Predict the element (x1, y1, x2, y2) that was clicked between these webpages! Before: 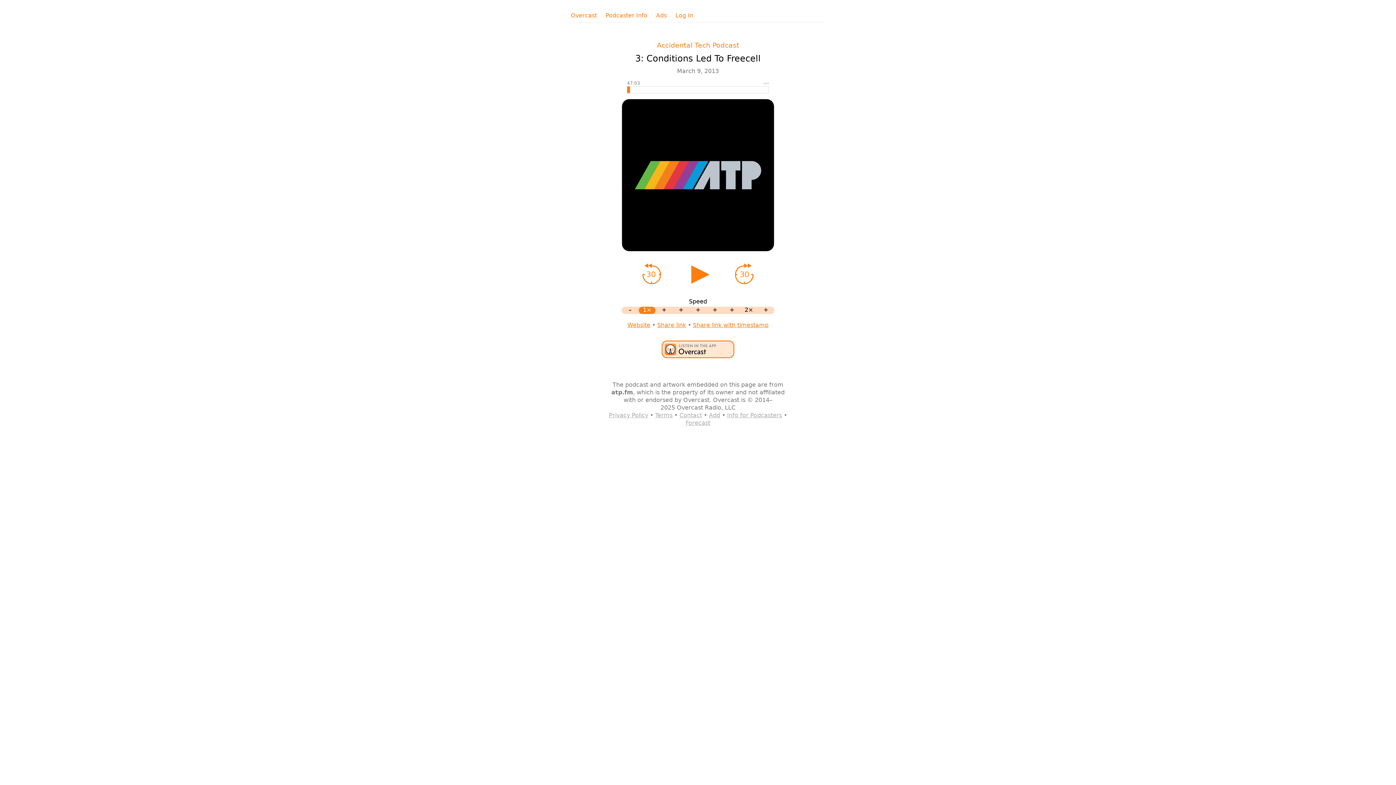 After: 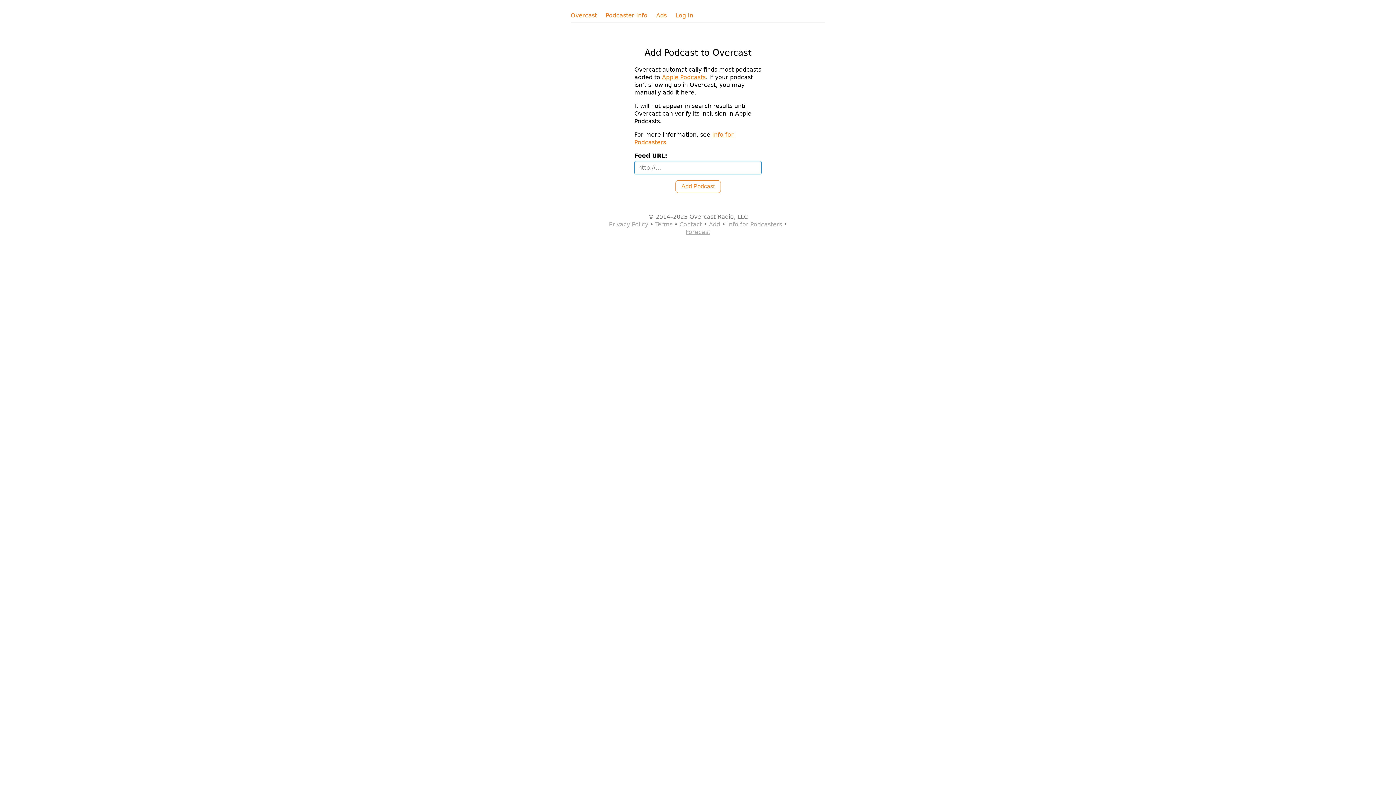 Action: label: Add bbox: (709, 411, 720, 418)